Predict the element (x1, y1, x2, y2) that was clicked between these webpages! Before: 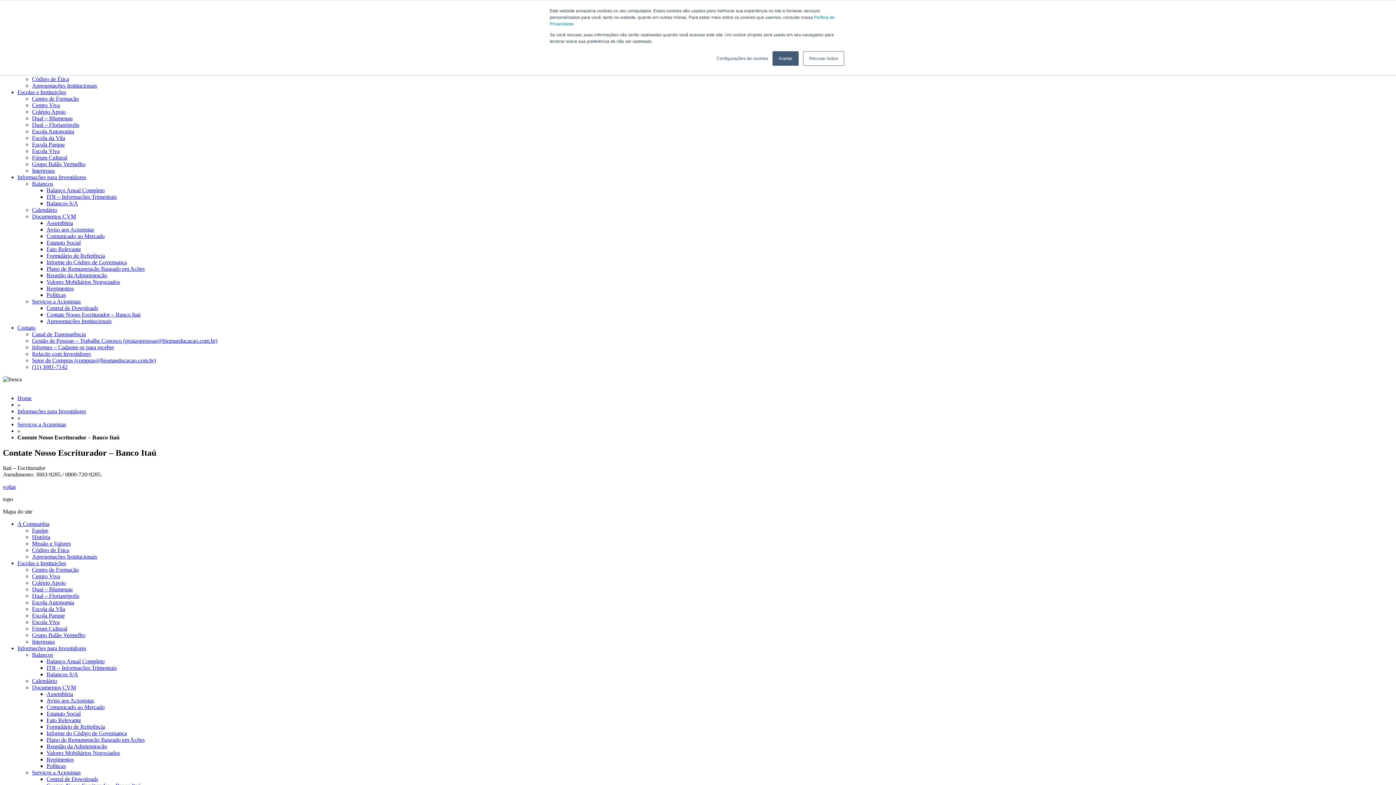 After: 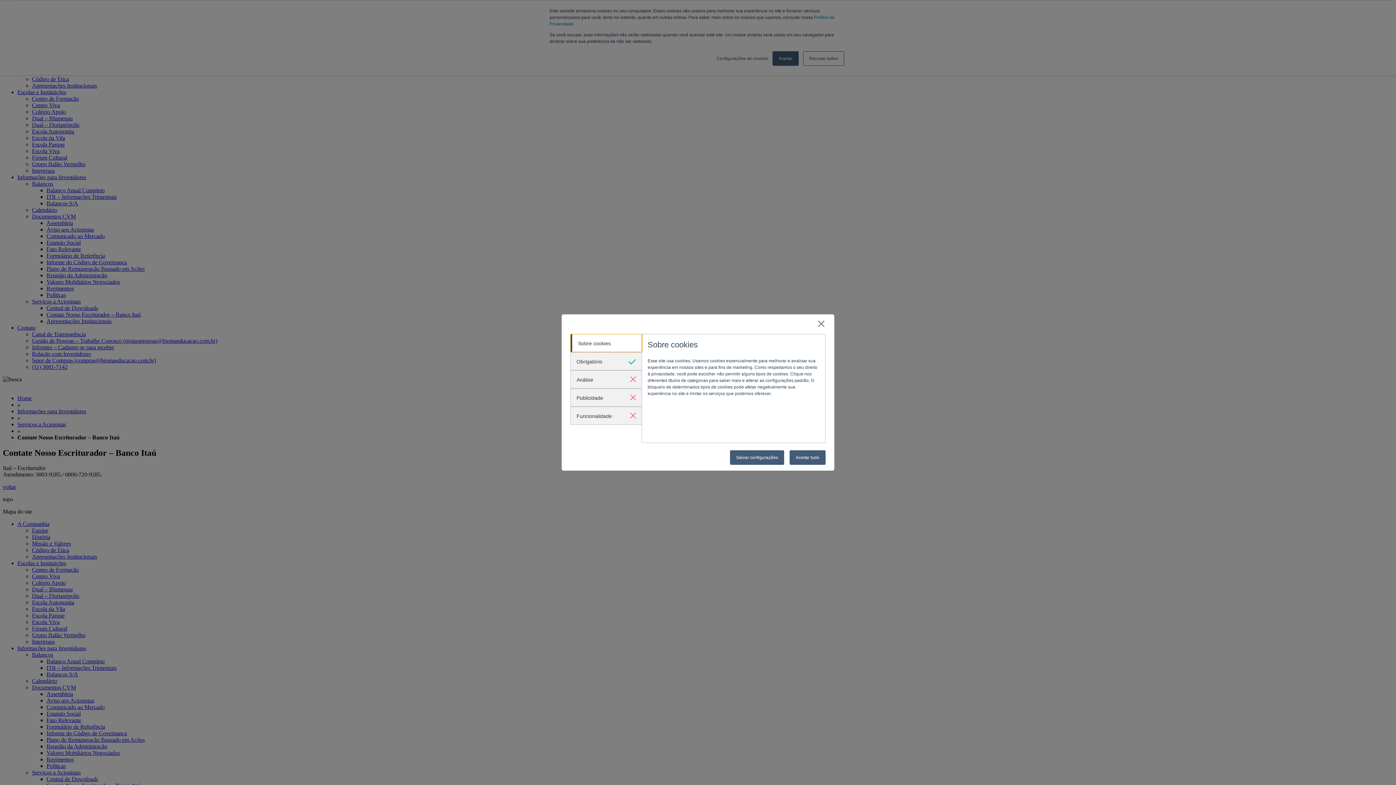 Action: label: Configurações de cookies bbox: (716, 55, 768, 61)